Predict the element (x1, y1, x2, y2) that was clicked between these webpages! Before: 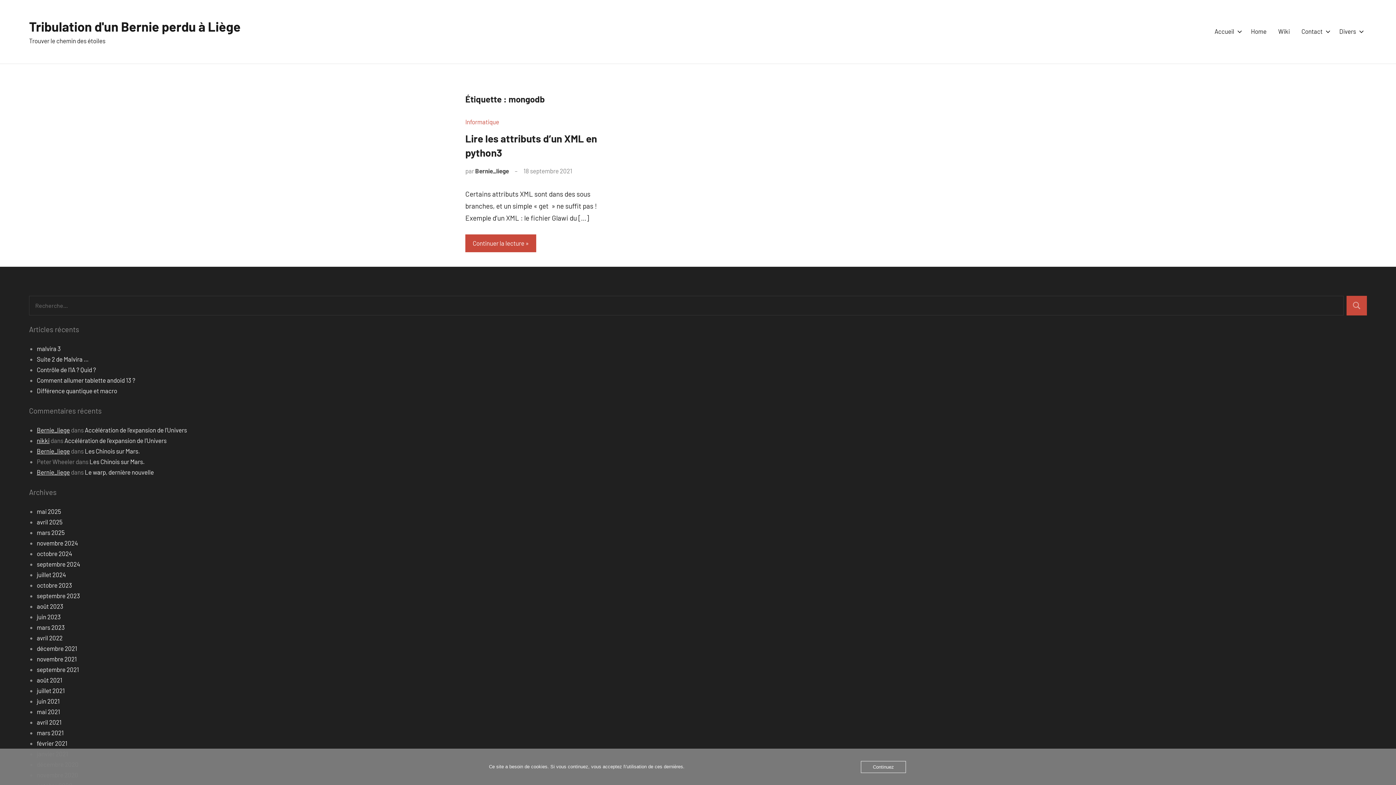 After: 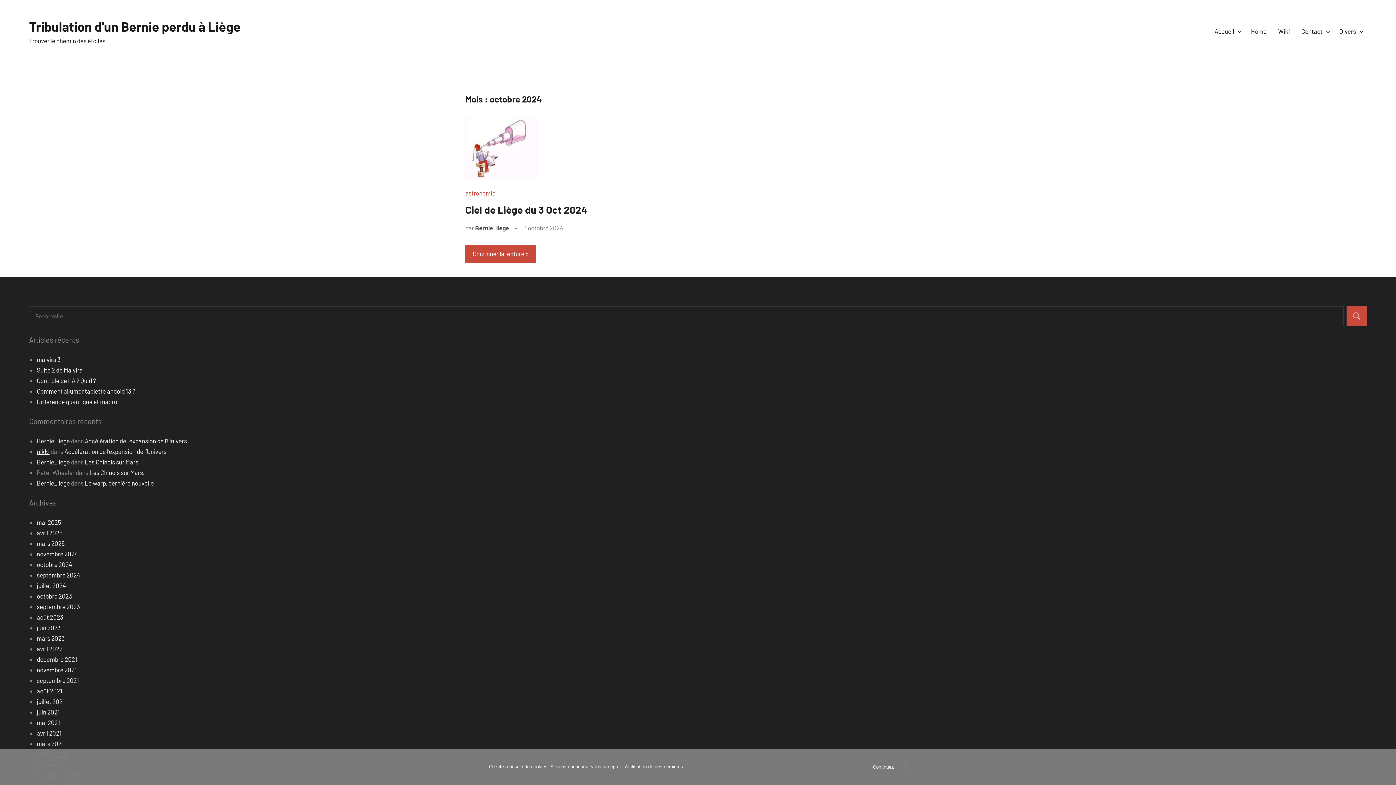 Action: bbox: (36, 550, 72, 557) label: octobre 2024